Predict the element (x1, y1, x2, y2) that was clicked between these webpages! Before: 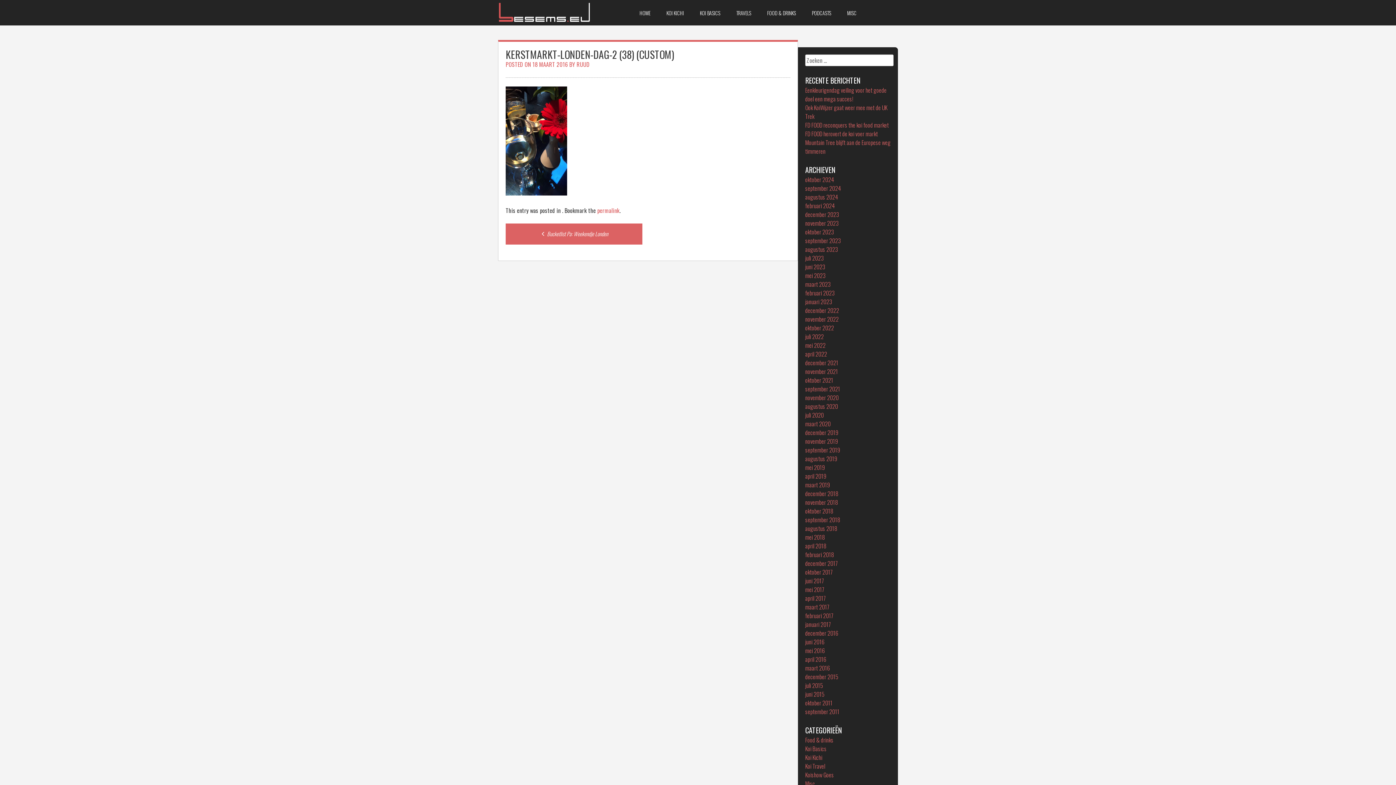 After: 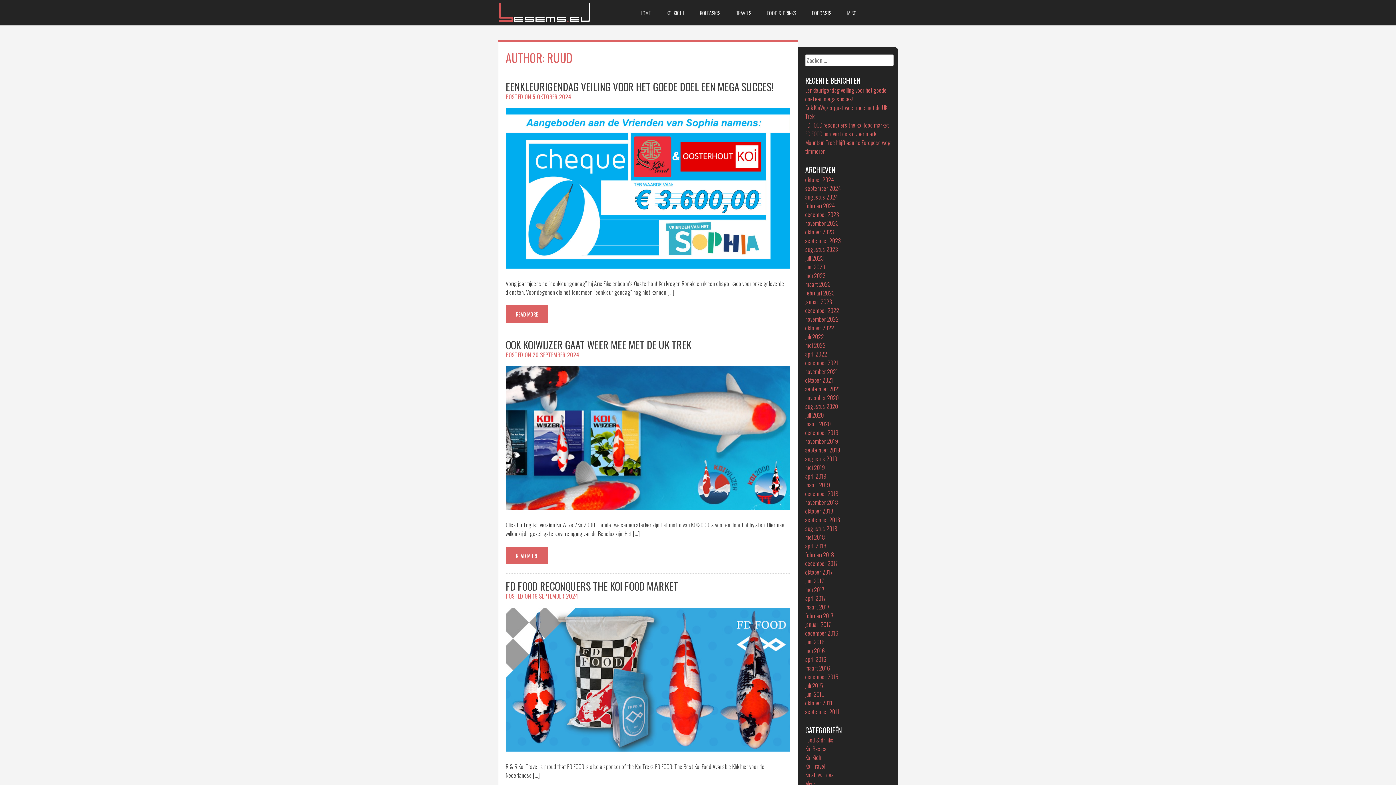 Action: label: RUUD bbox: (576, 60, 589, 68)